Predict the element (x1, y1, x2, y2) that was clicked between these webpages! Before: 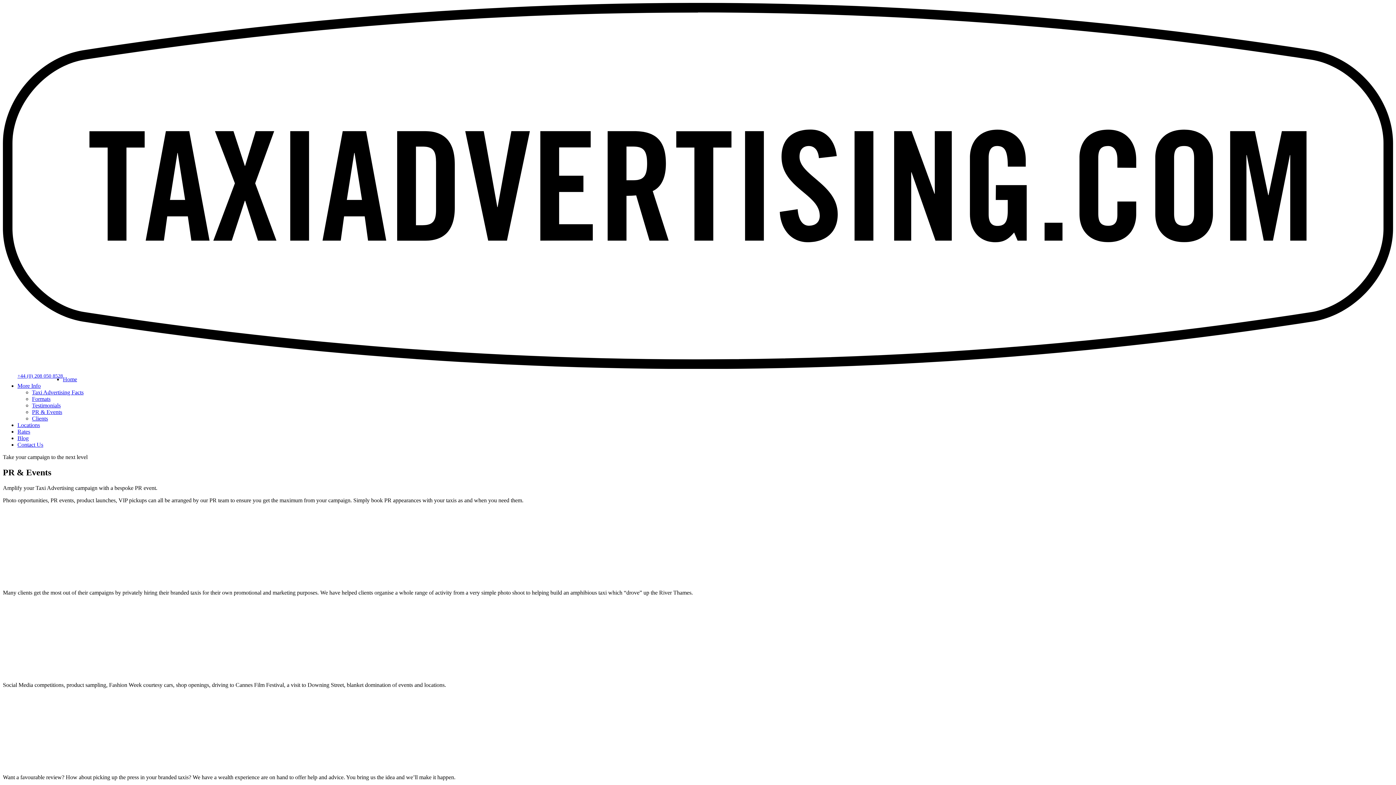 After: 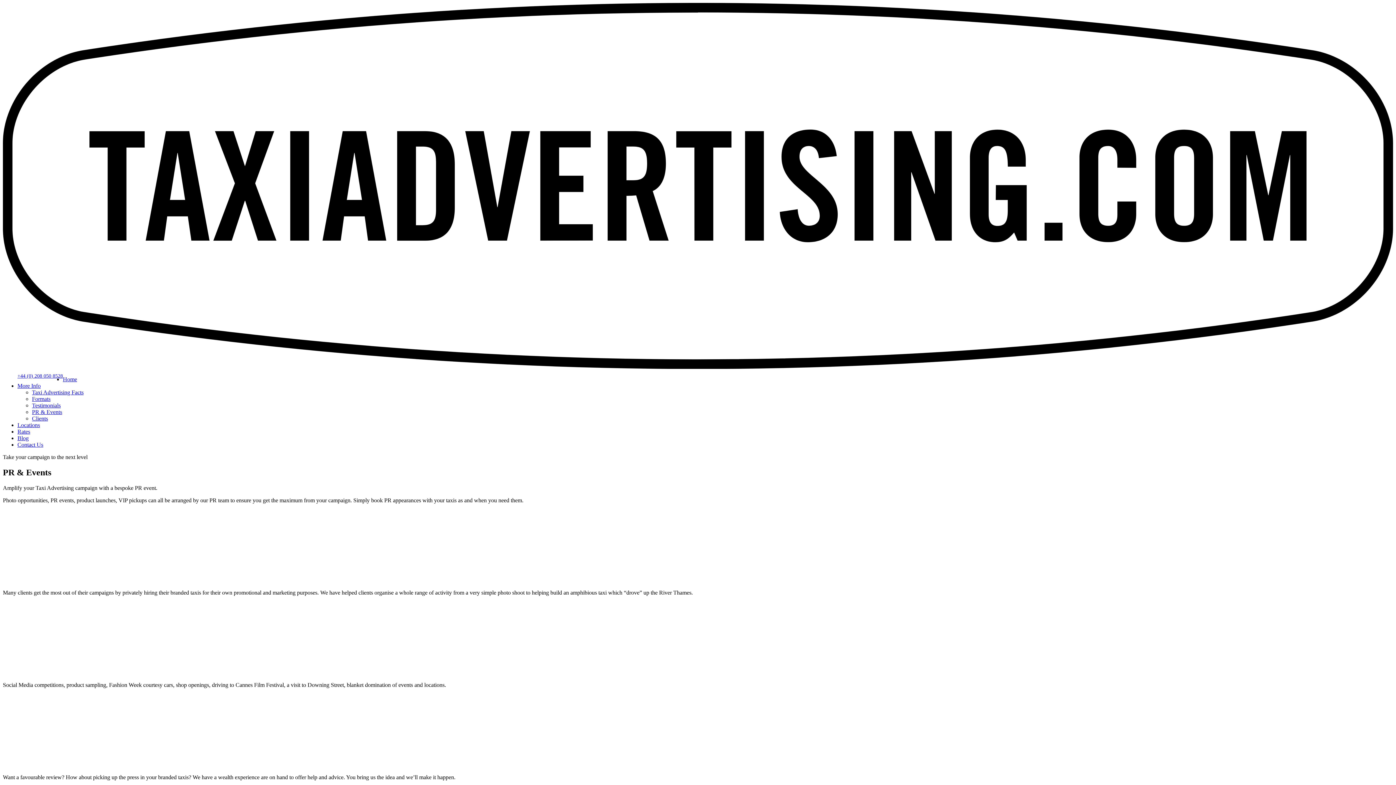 Action: bbox: (17, 382, 40, 389) label: More Info